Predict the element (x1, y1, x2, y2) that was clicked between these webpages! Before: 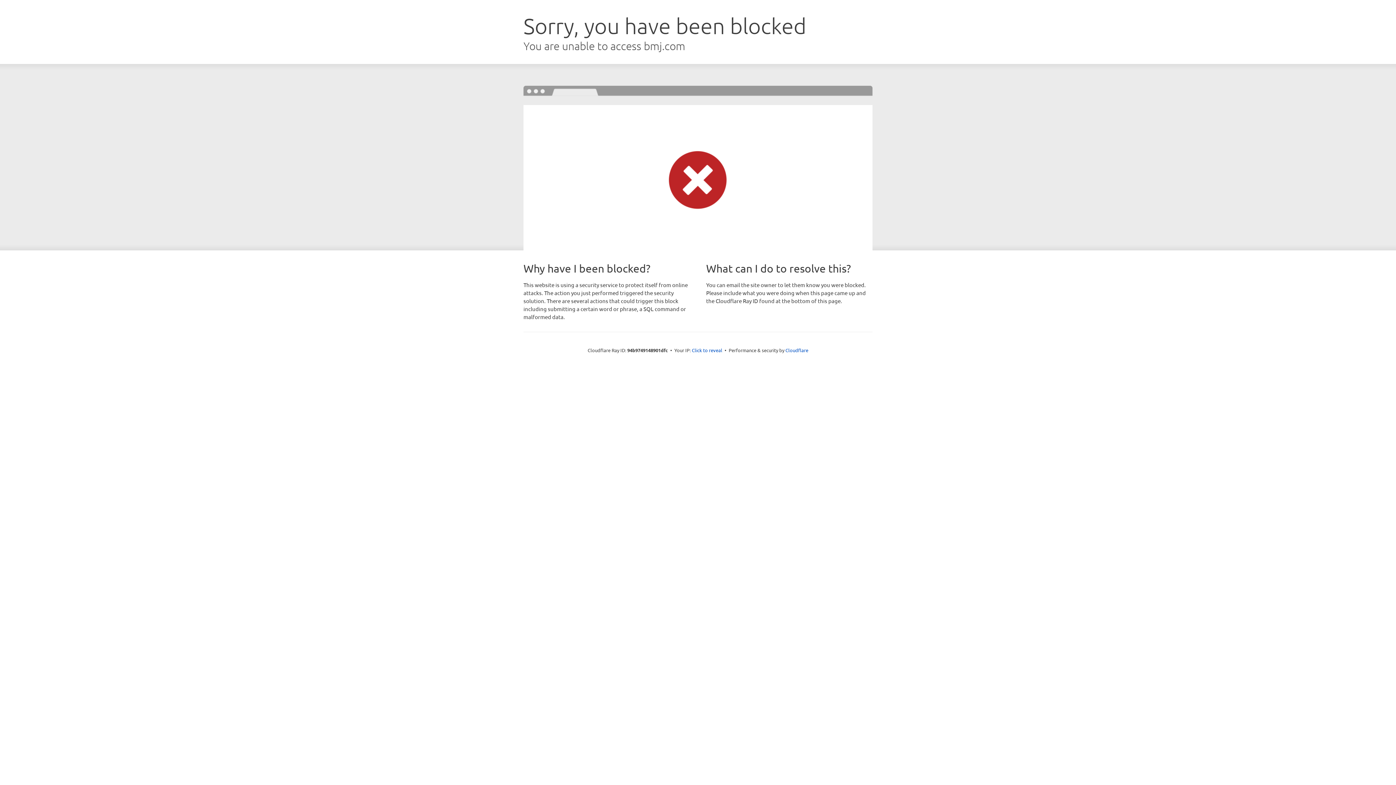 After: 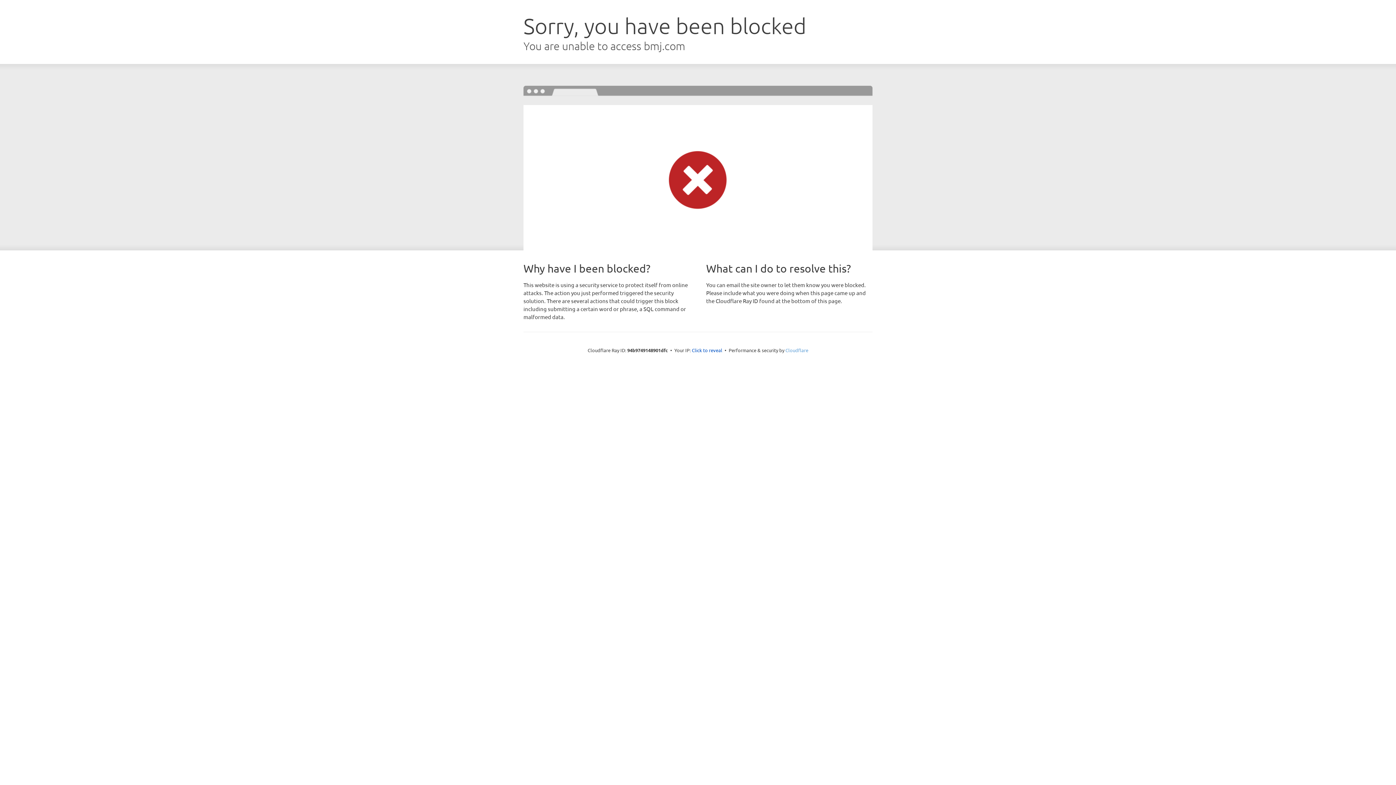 Action: bbox: (785, 347, 808, 353) label: Cloudflare